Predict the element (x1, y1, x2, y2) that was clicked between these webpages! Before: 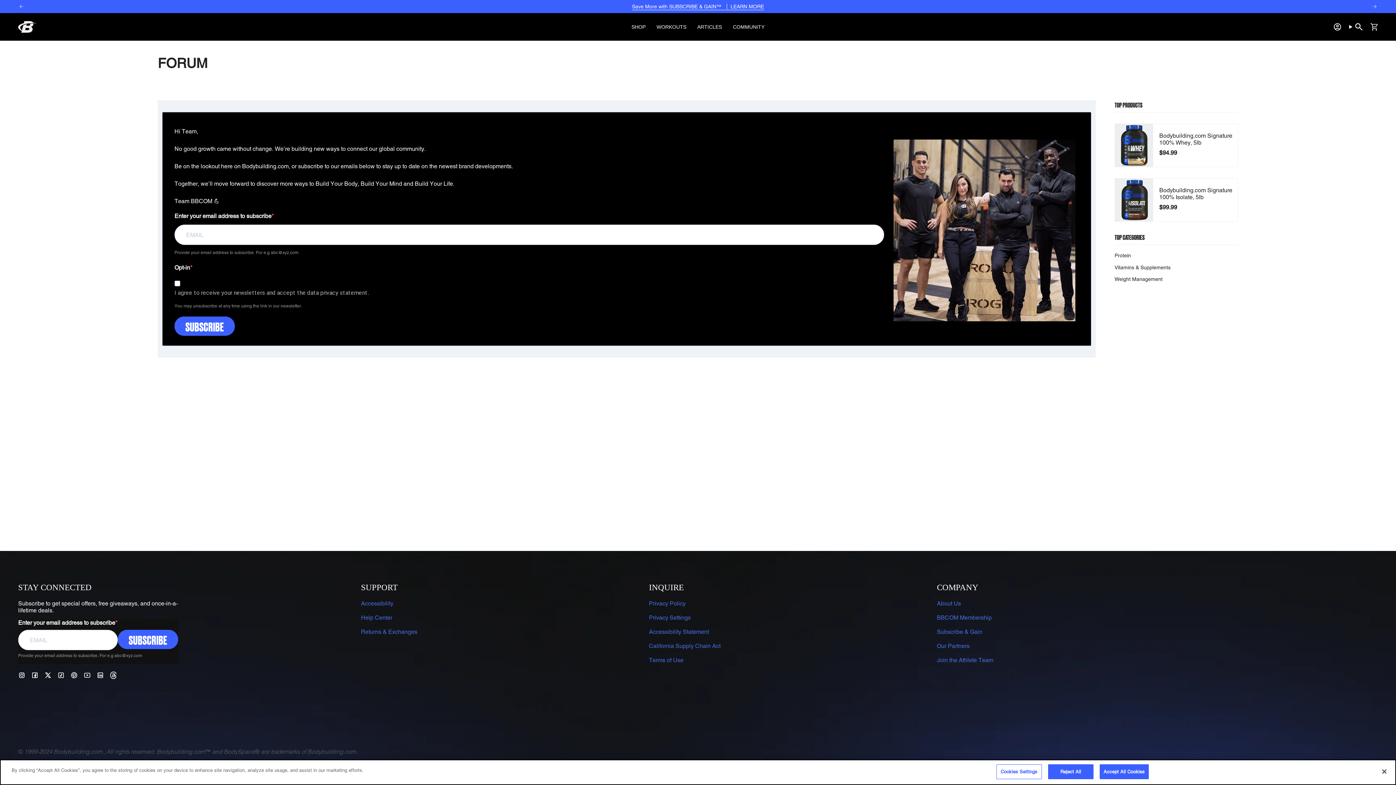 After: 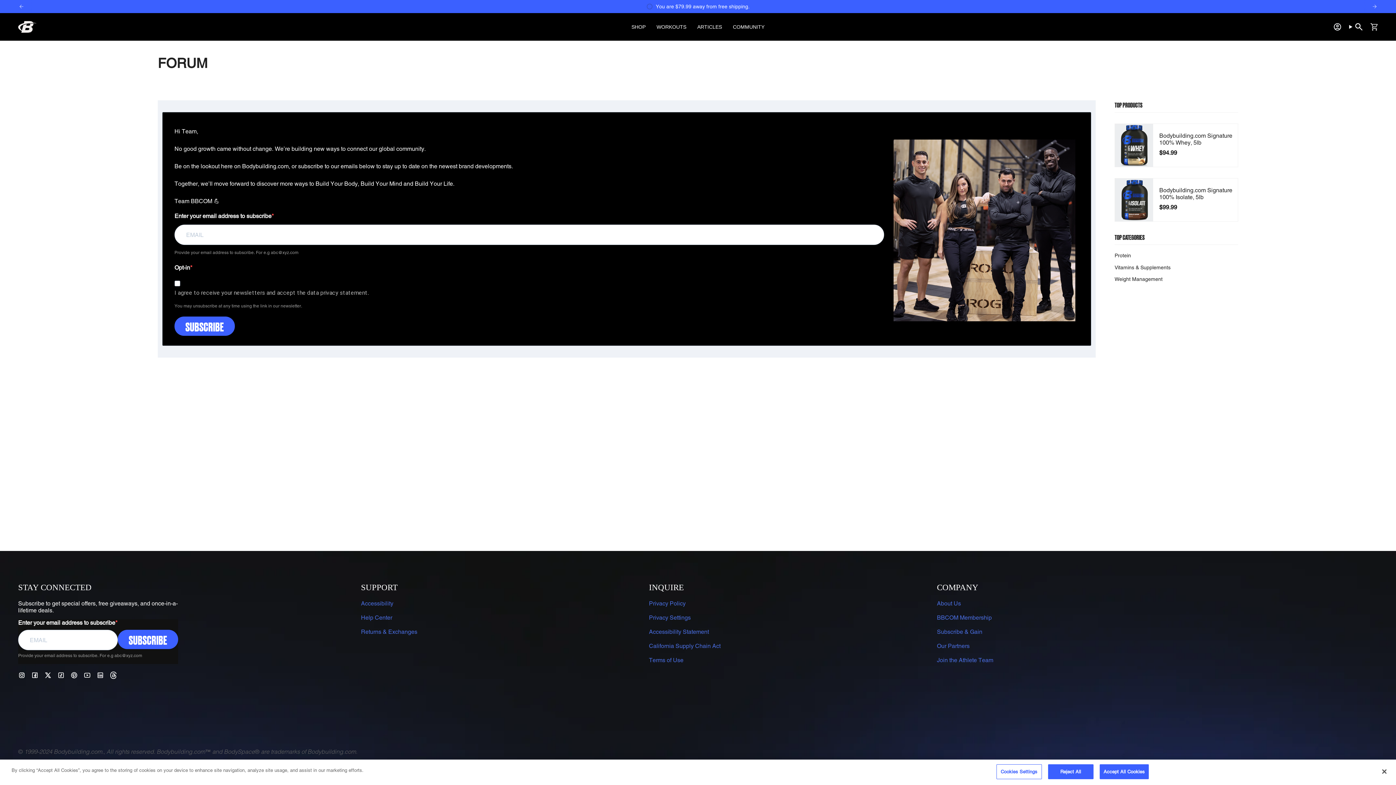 Action: label: Previous bbox: (18, 3, 24, 9)